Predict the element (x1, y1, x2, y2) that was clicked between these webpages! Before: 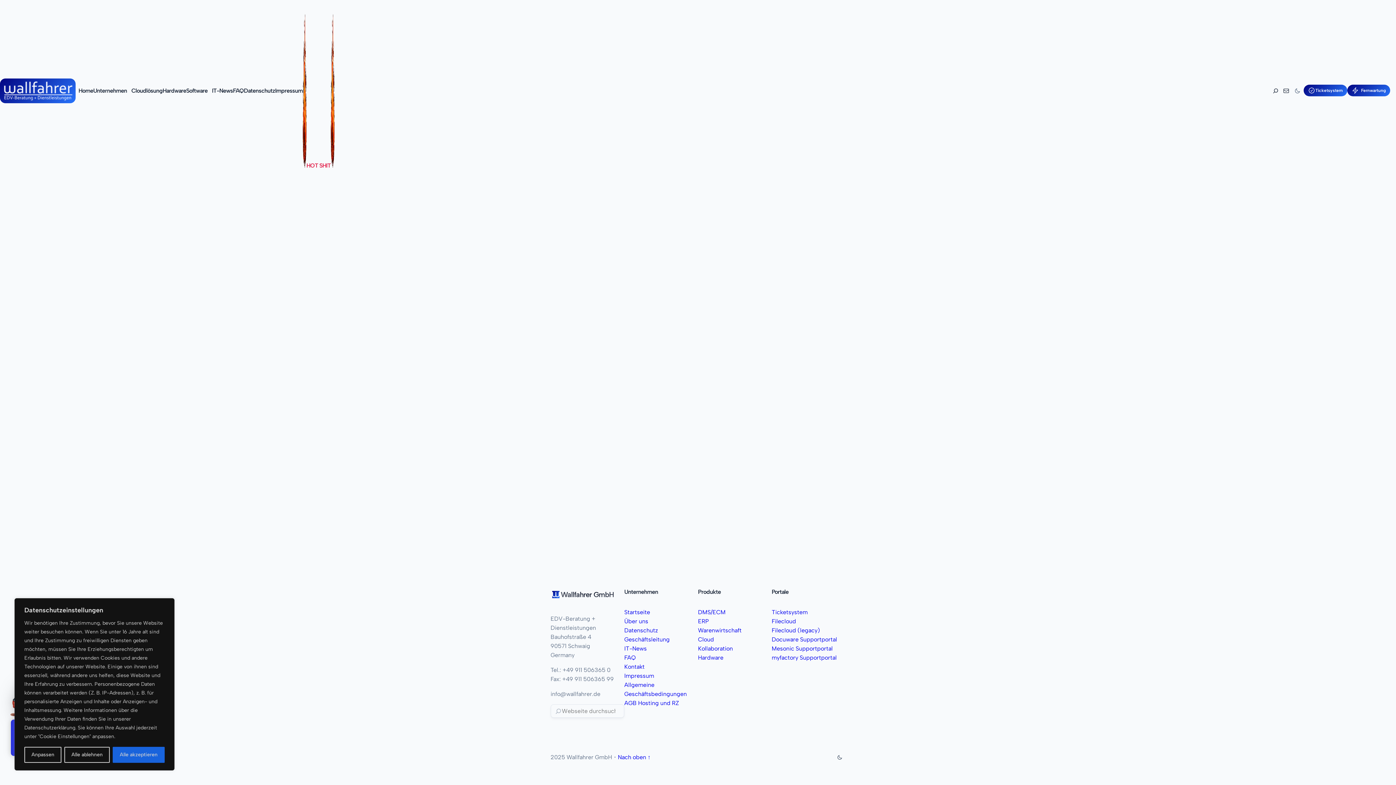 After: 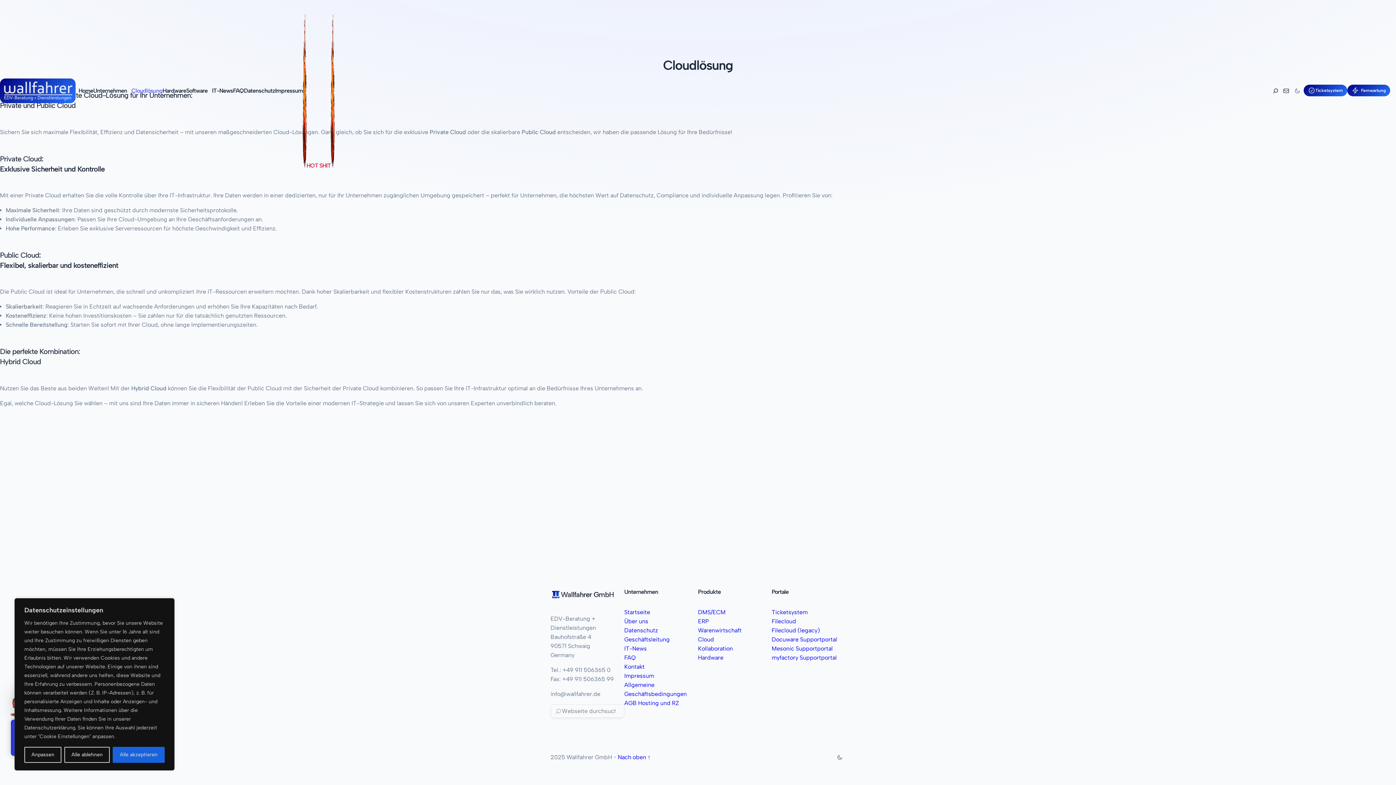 Action: bbox: (698, 636, 714, 643) label: Cloud